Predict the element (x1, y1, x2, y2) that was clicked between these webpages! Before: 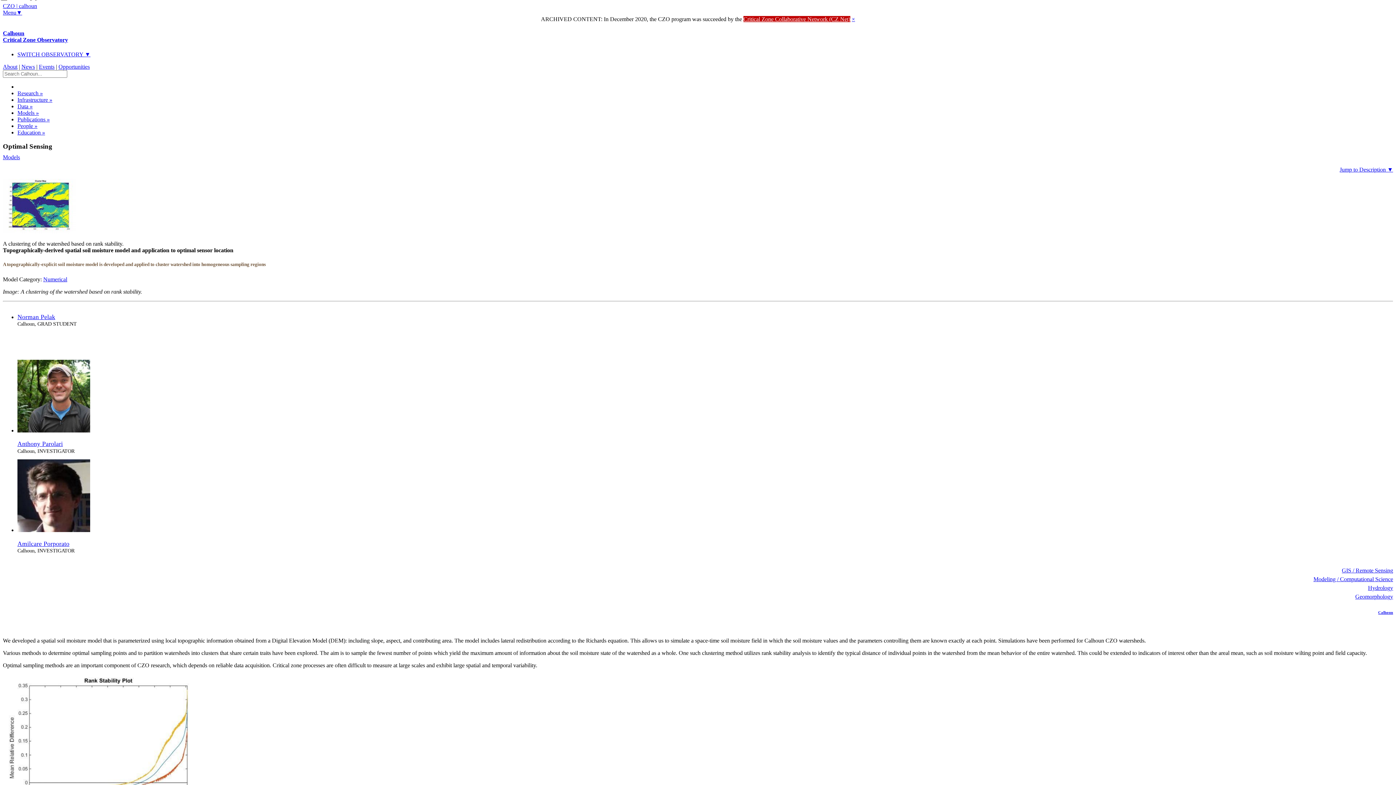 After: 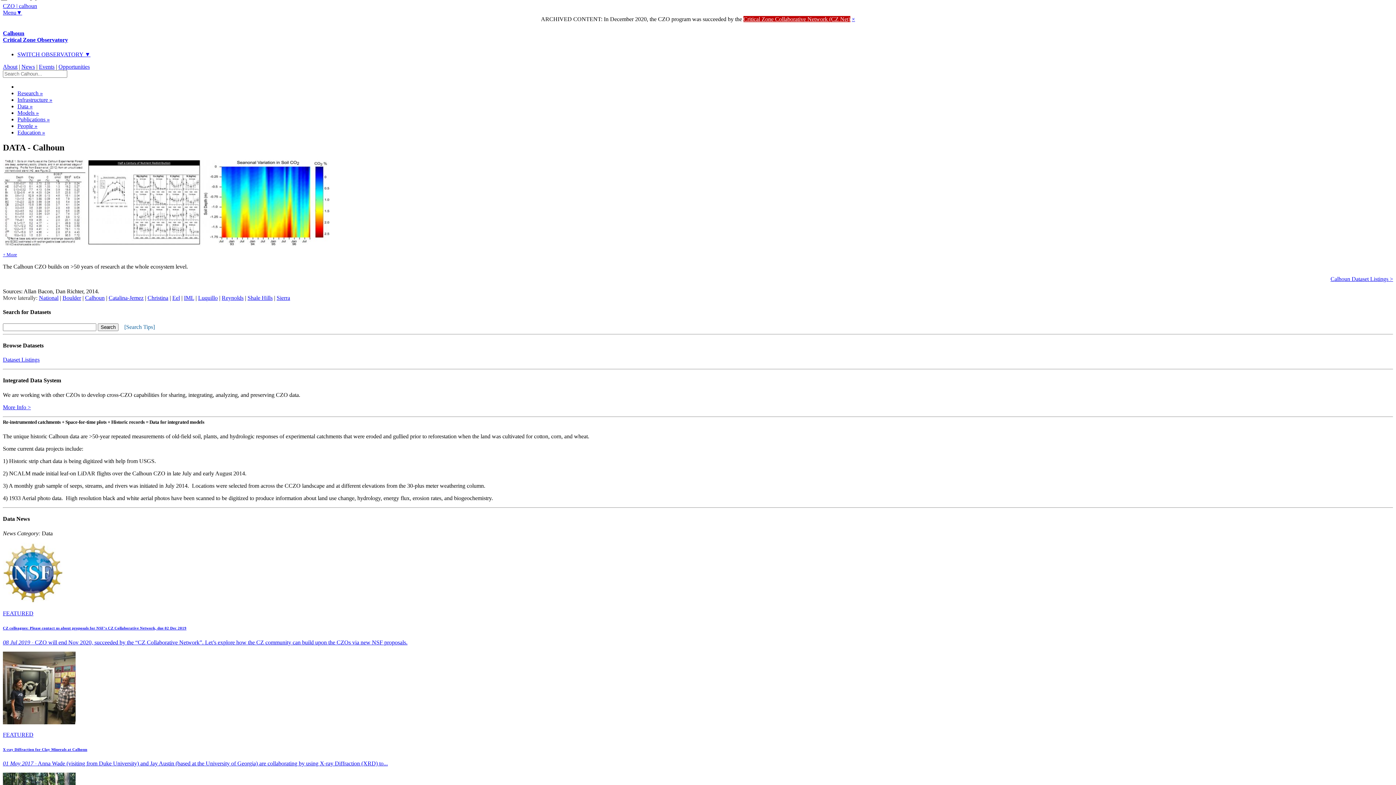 Action: bbox: (17, 103, 32, 109) label: Data »